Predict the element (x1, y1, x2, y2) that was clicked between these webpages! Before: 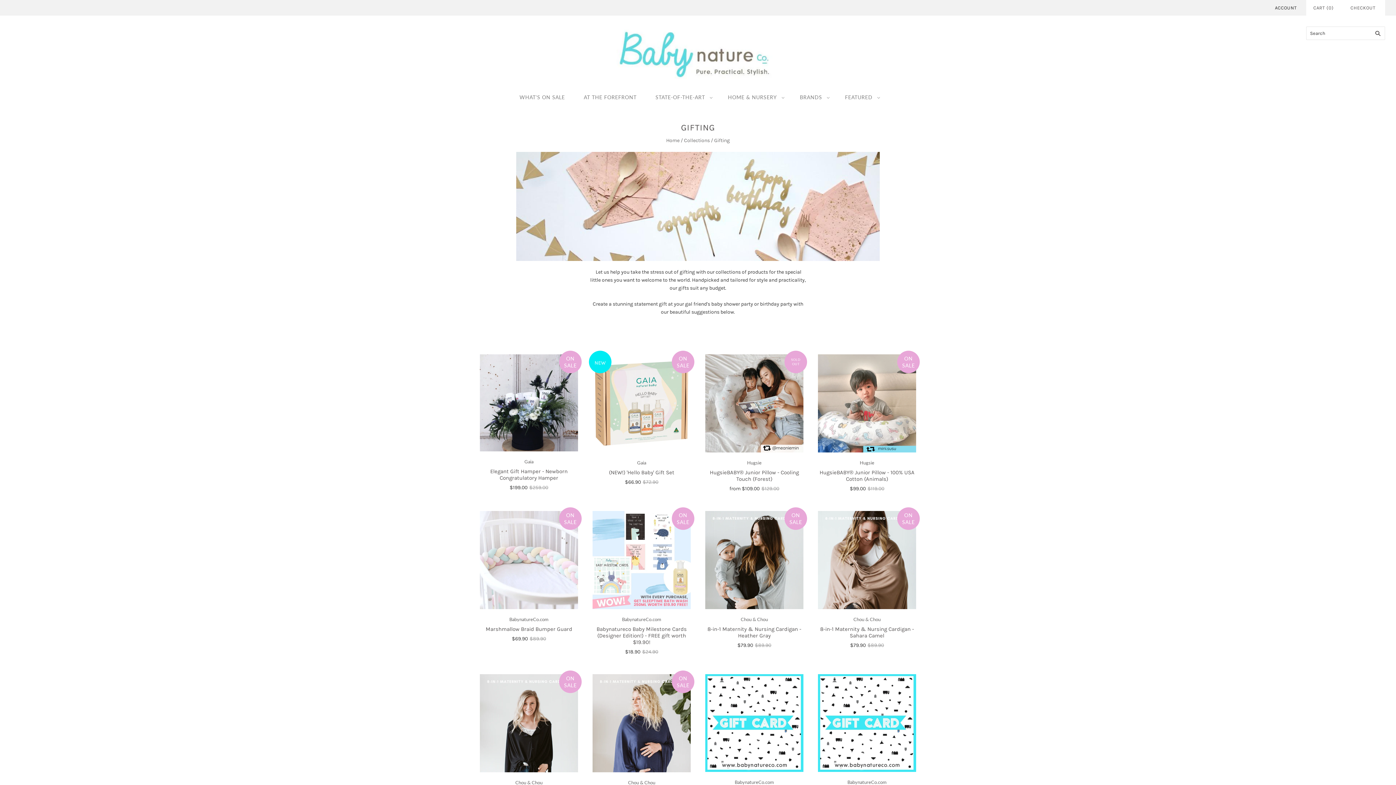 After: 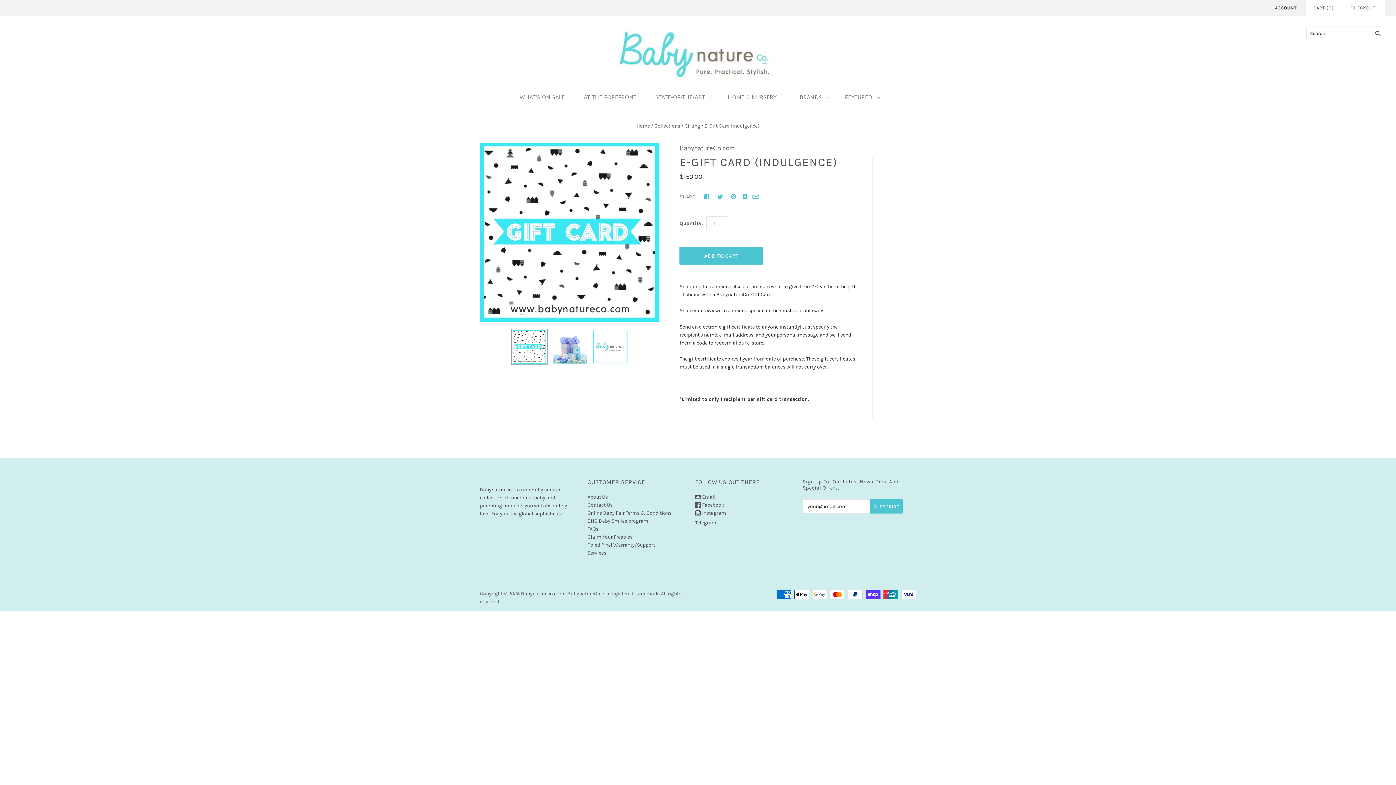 Action: label: E-Gift Card (Indulgence) bbox: (705, 674, 803, 772)